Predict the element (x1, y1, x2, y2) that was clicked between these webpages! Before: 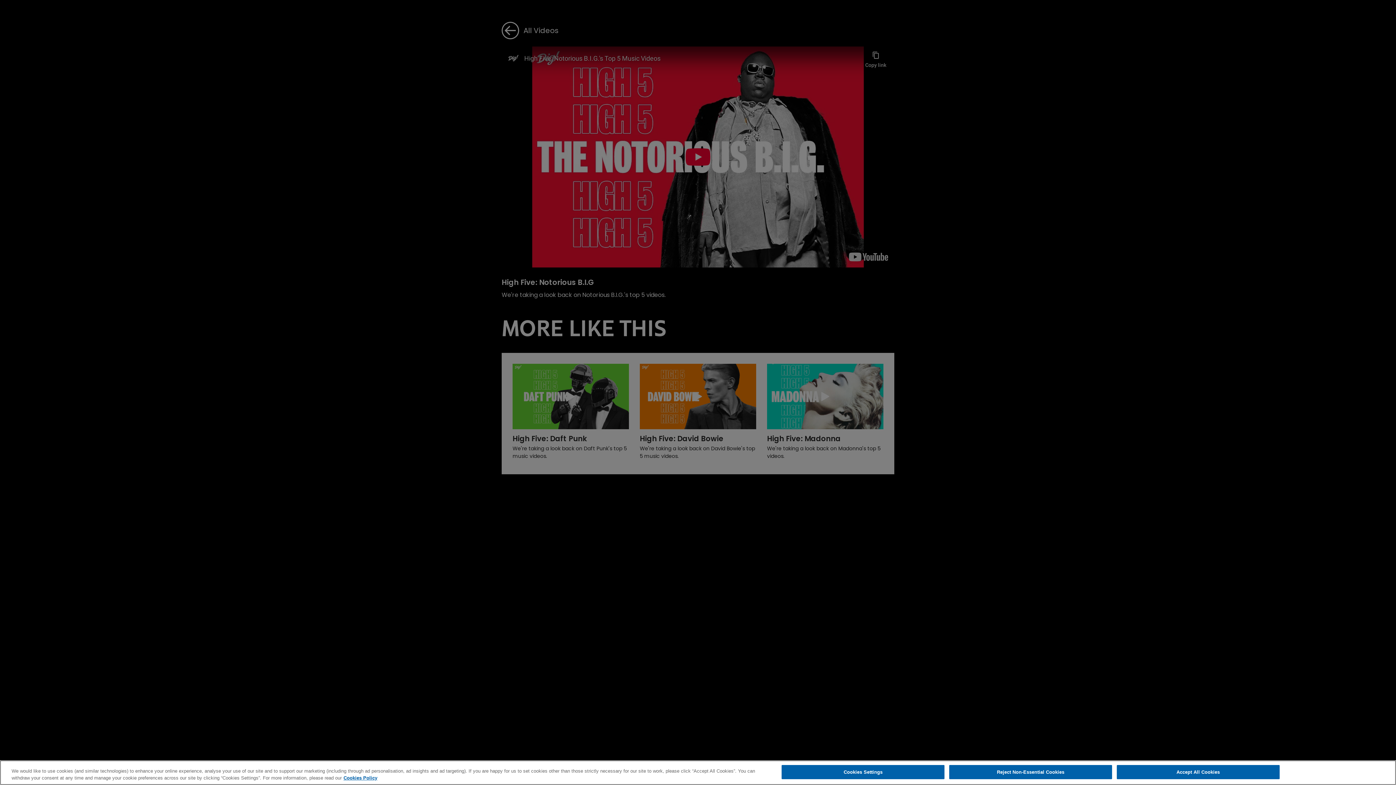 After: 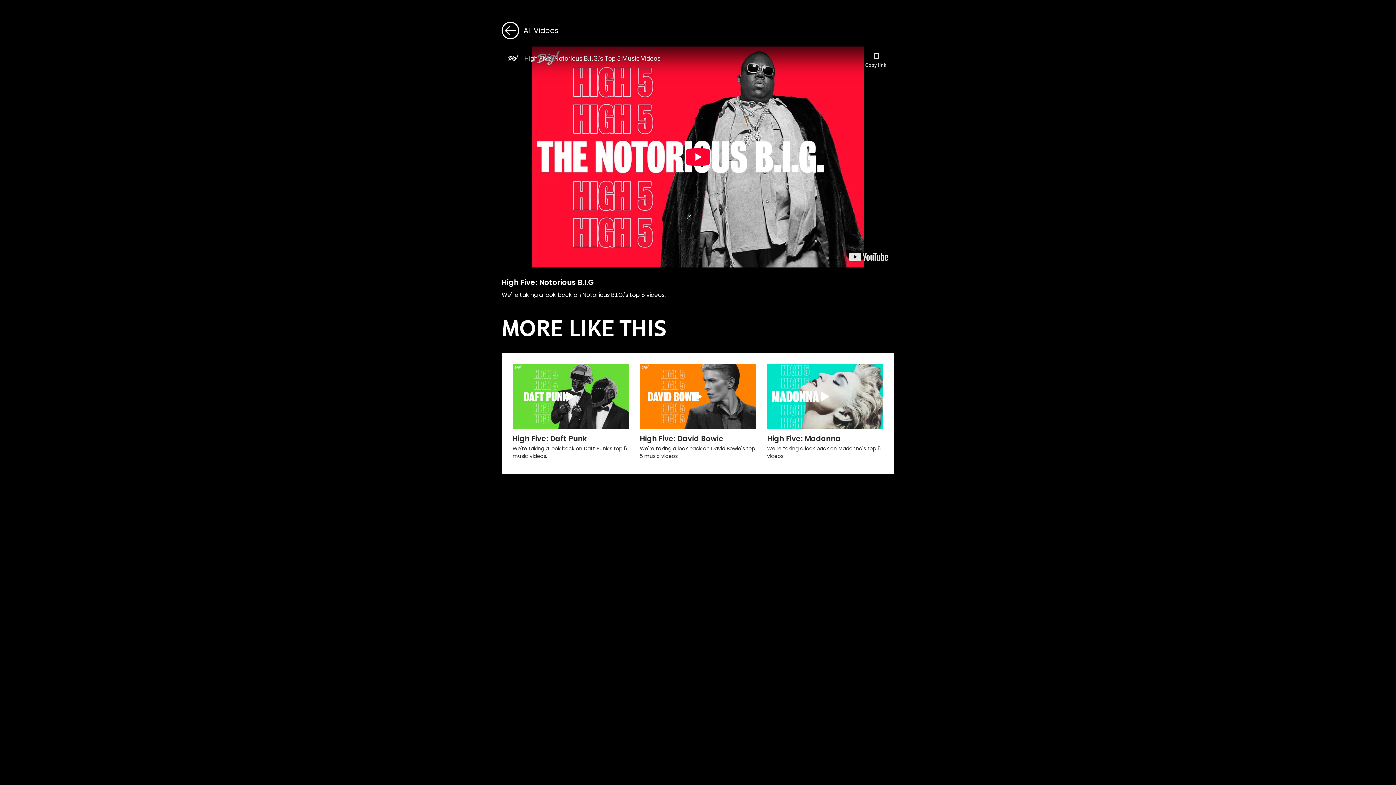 Action: label: Accept All Cookies bbox: (1117, 765, 1279, 779)